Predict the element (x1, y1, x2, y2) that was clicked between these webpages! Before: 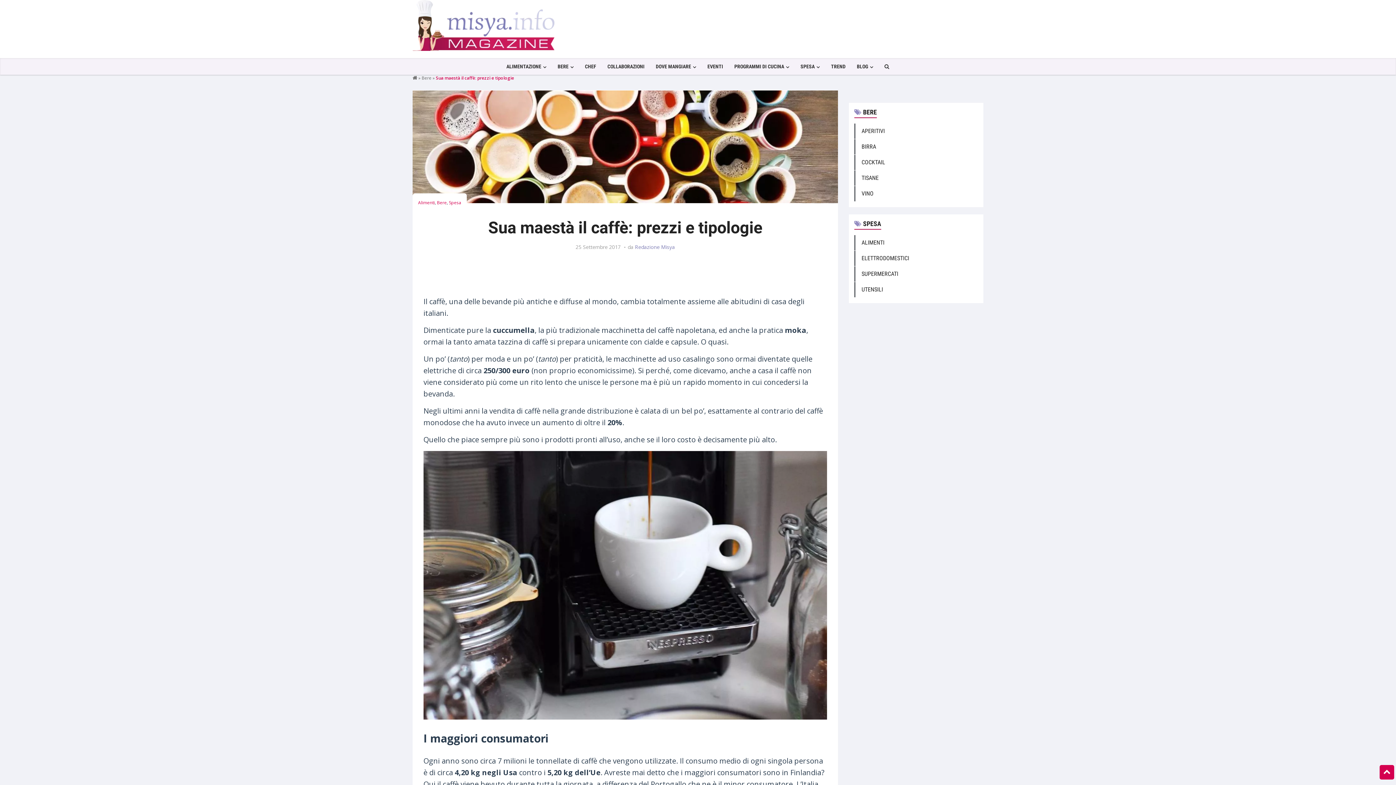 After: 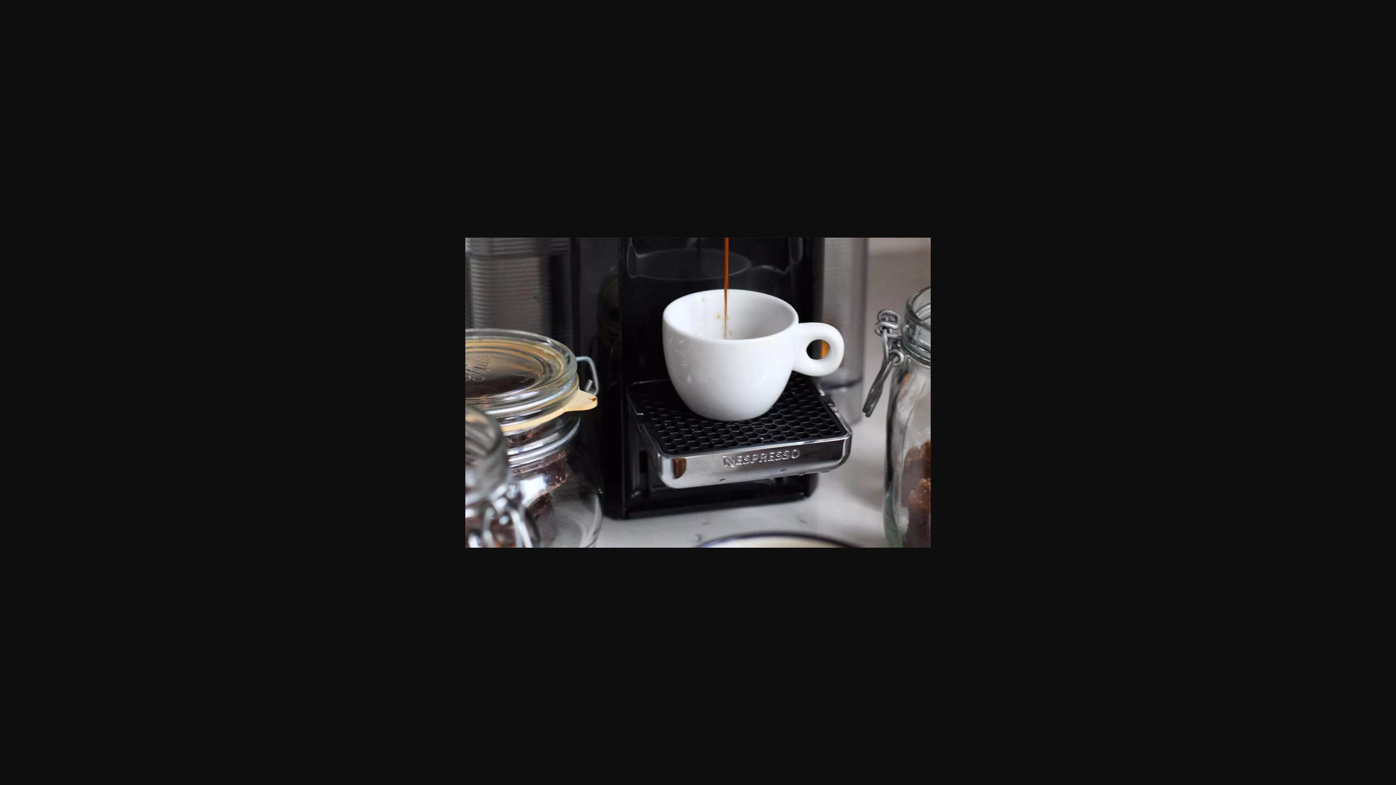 Action: bbox: (423, 579, 827, 589)